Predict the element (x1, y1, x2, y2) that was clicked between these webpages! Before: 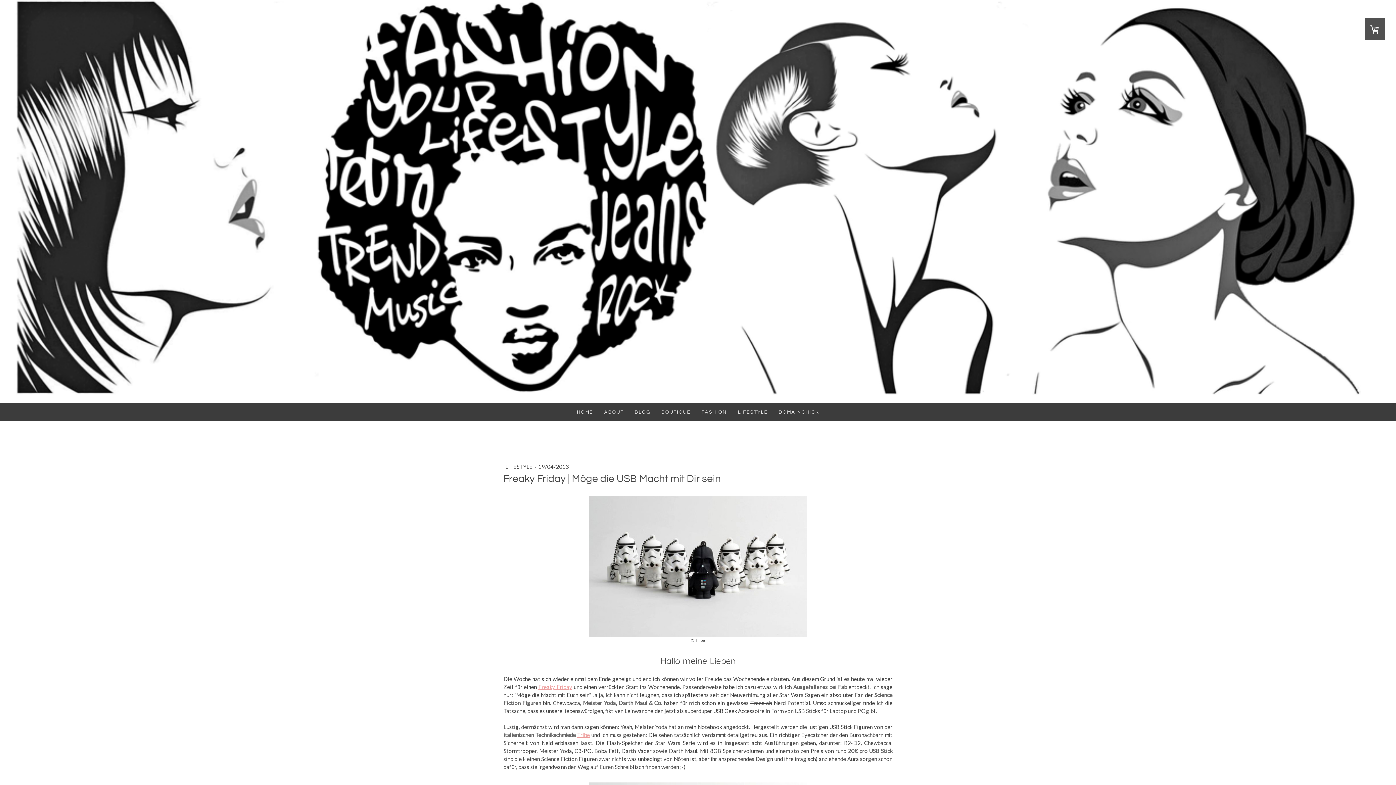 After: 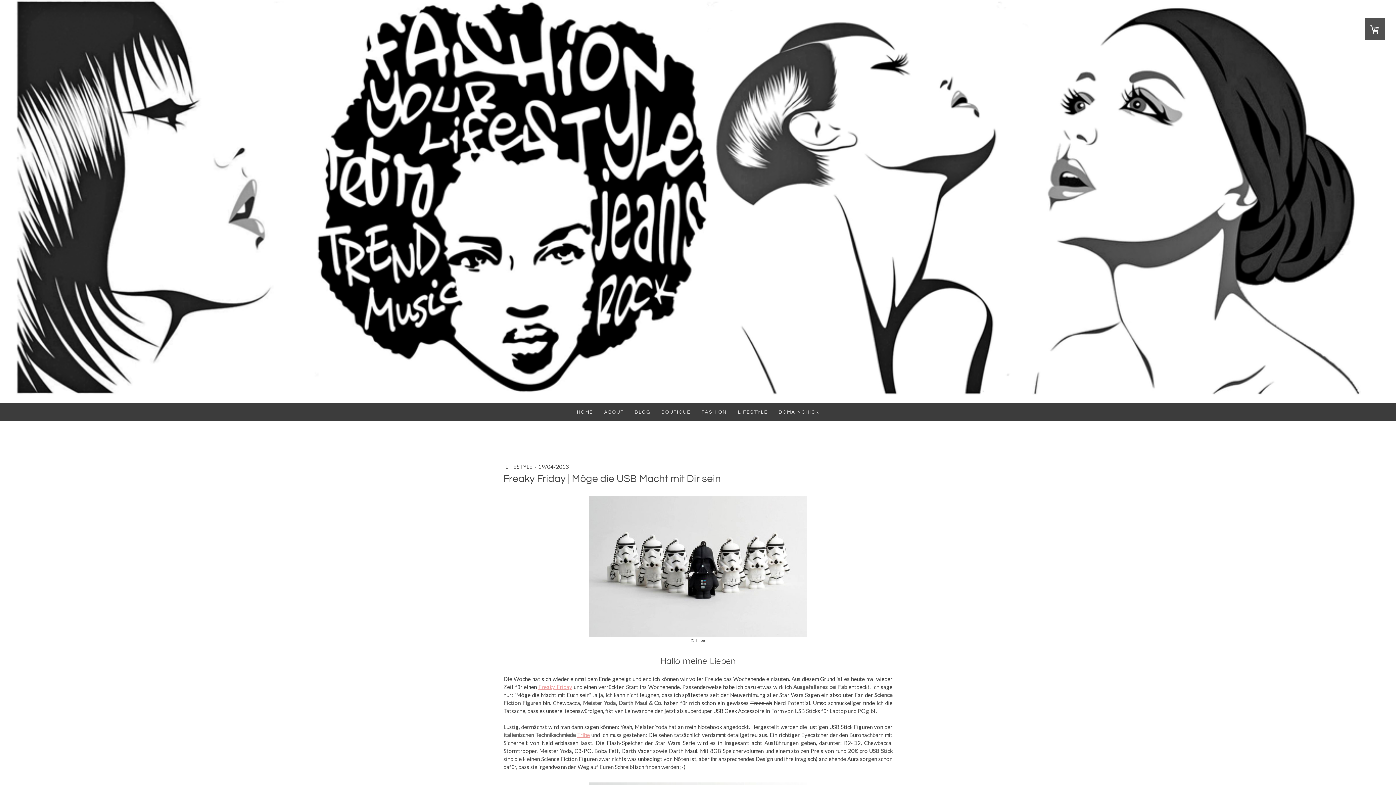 Action: bbox: (577, 732, 590, 738) label: Tribe